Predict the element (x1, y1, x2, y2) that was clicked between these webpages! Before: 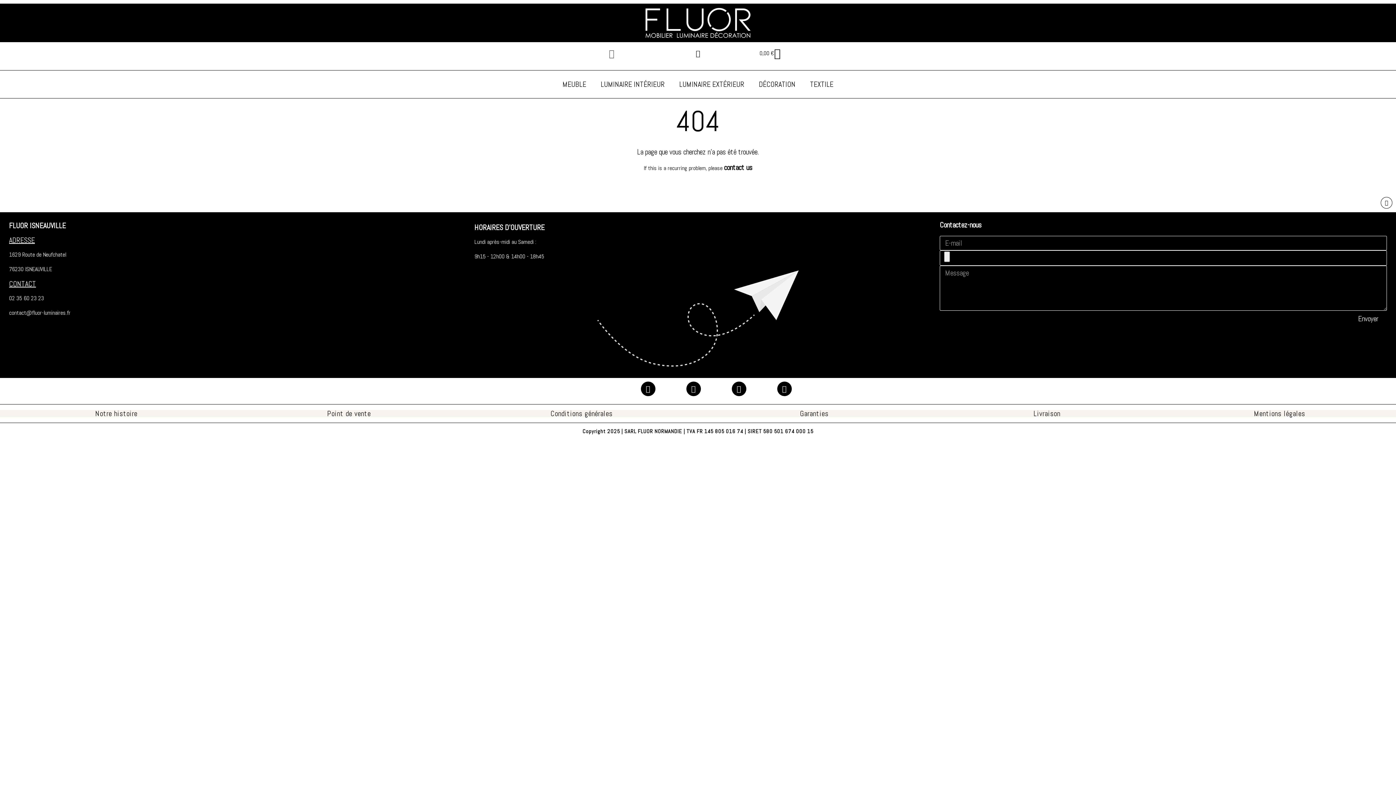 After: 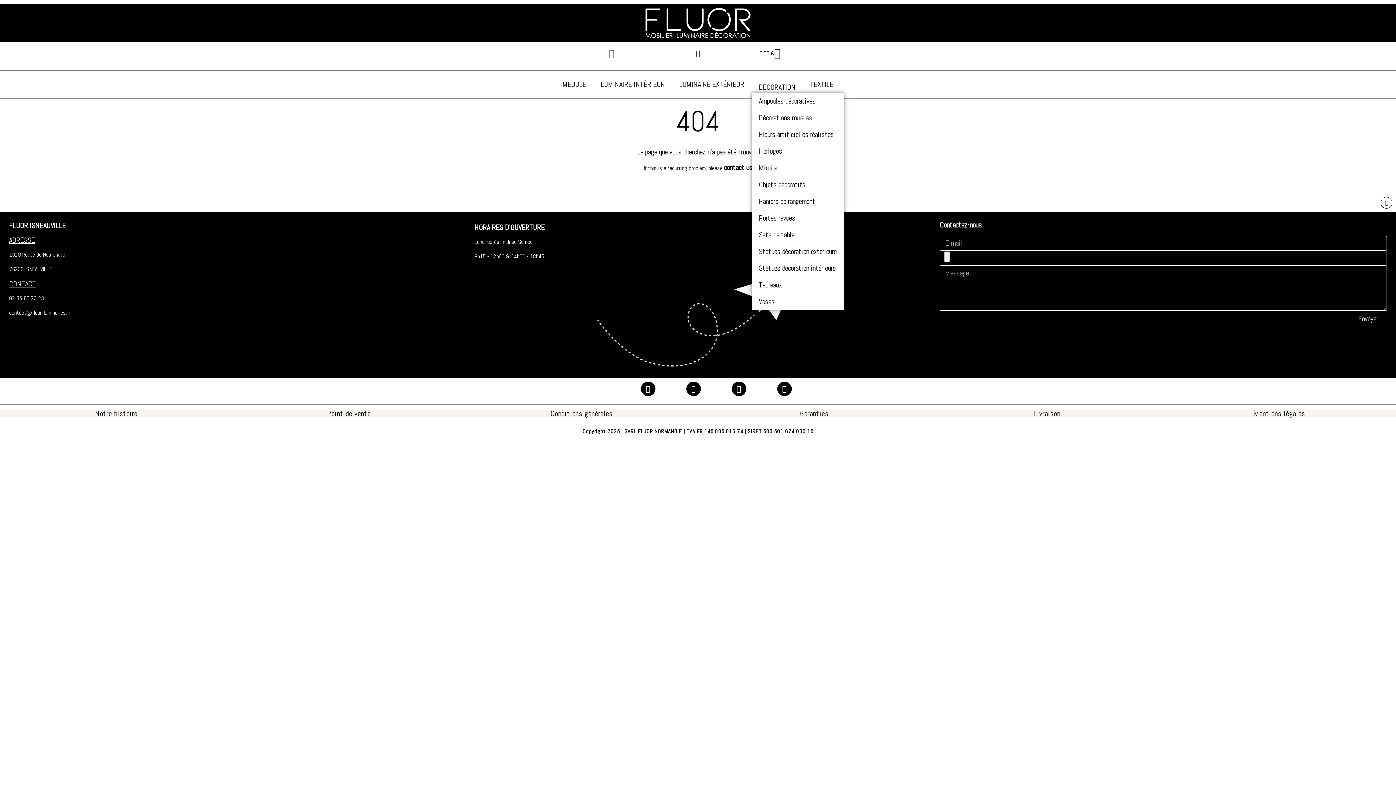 Action: bbox: (751, 76, 803, 92) label: DÉCORATION